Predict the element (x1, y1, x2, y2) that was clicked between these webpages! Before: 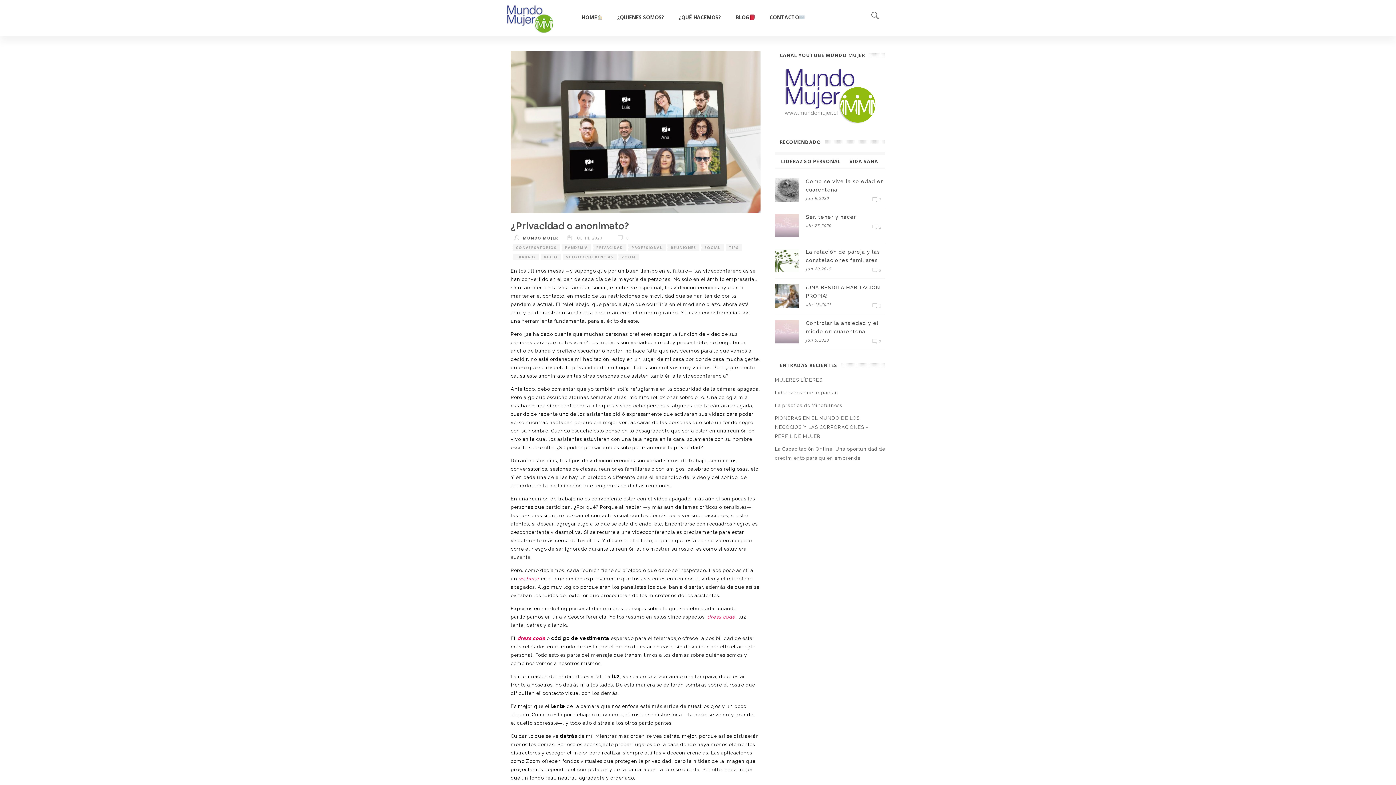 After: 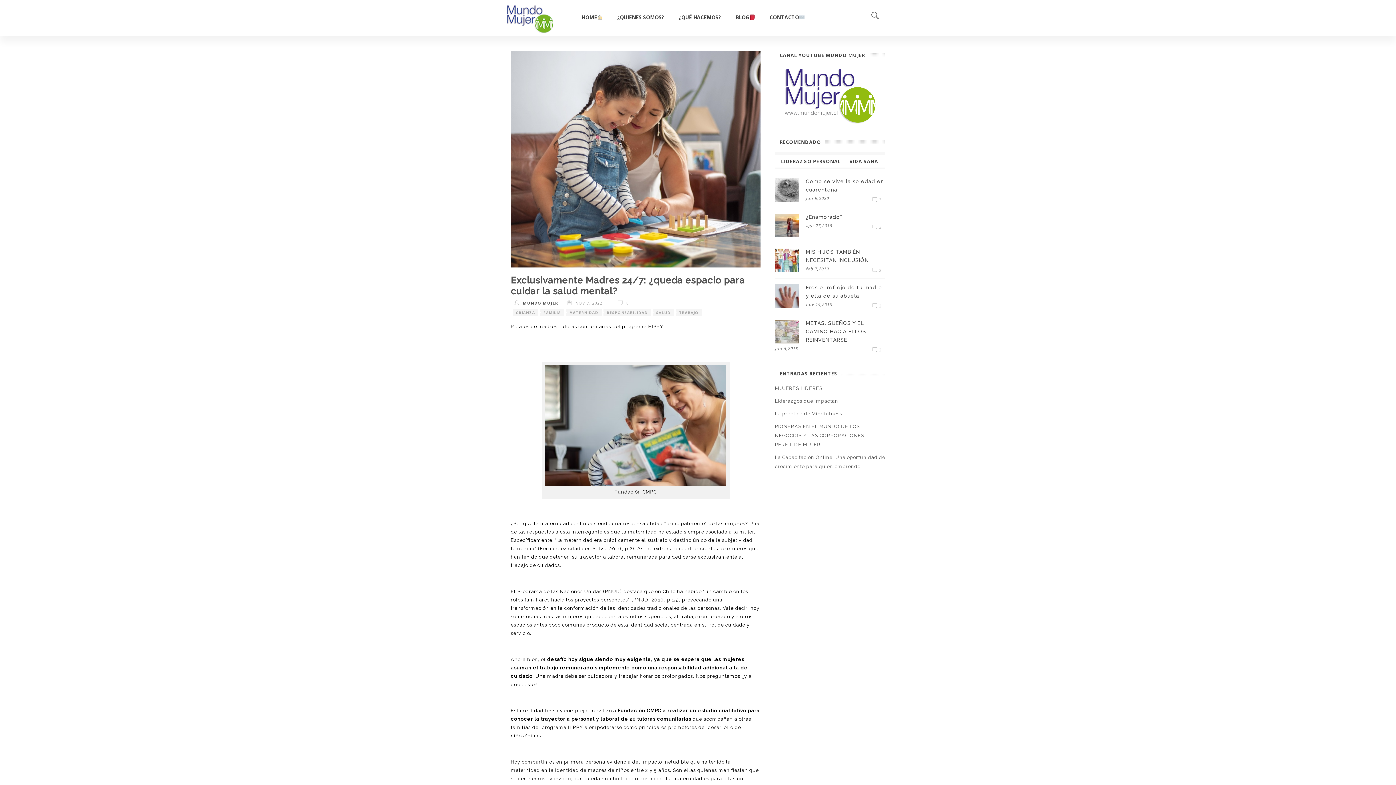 Action: bbox: (512, 253, 538, 260) label: TRABAJO